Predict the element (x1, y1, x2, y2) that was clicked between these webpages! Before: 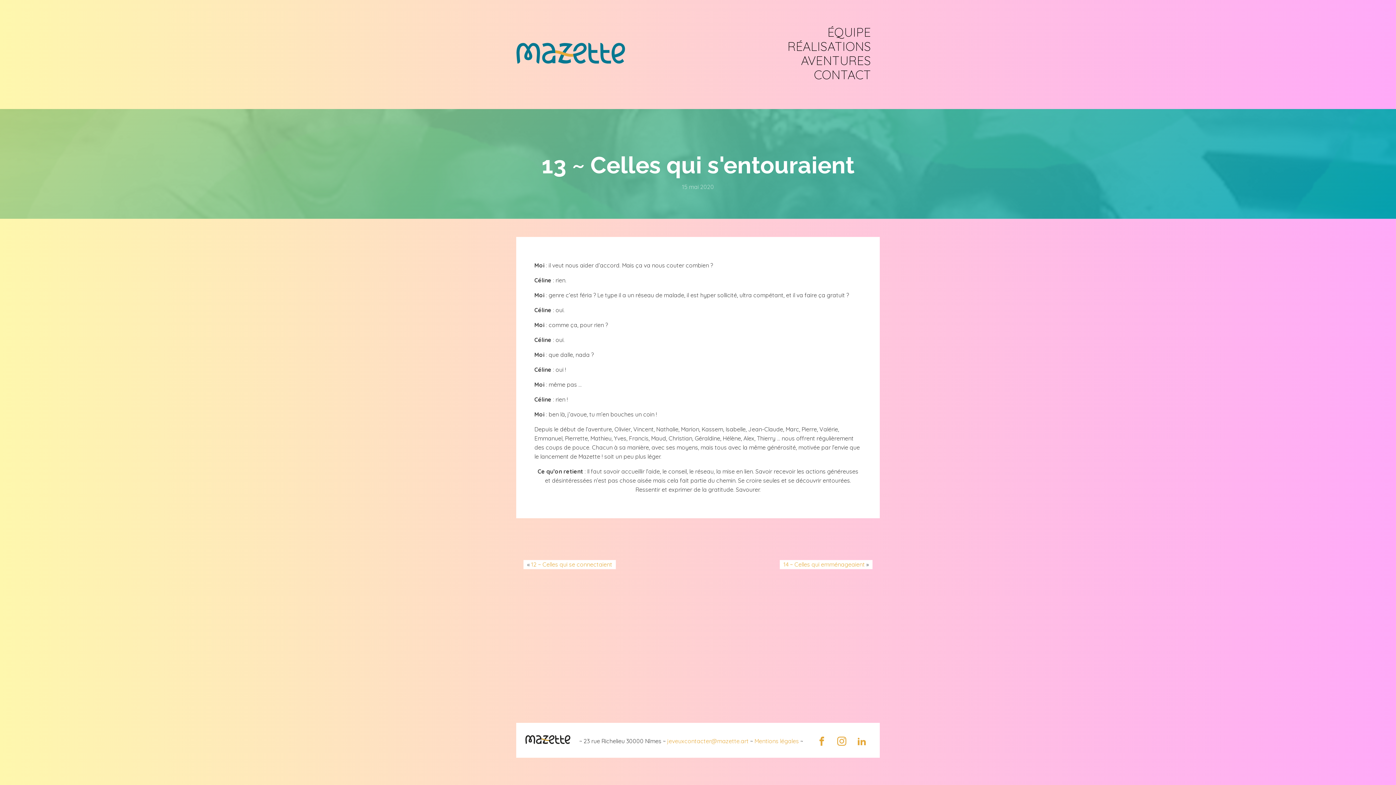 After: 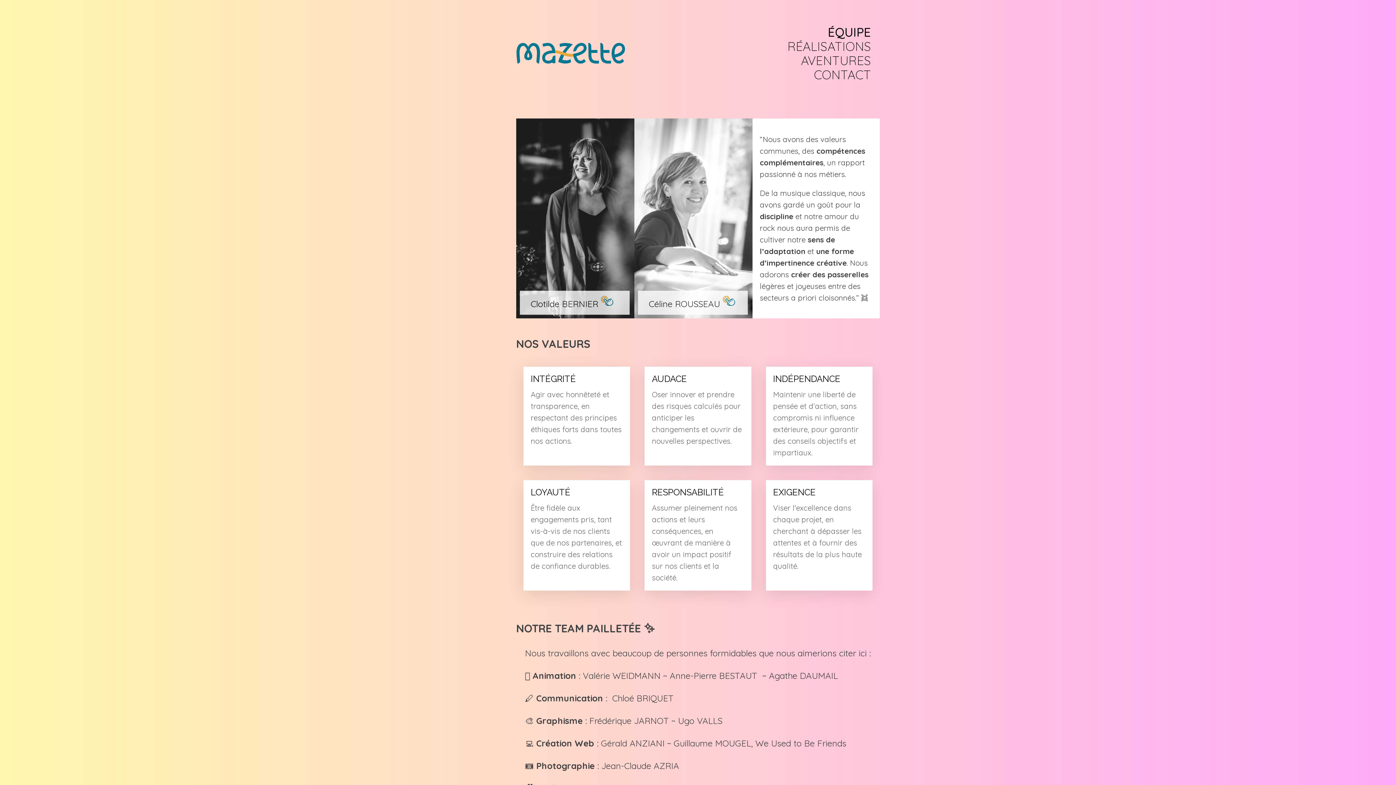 Action: bbox: (778, 24, 880, 39) label: ÉQUIPE